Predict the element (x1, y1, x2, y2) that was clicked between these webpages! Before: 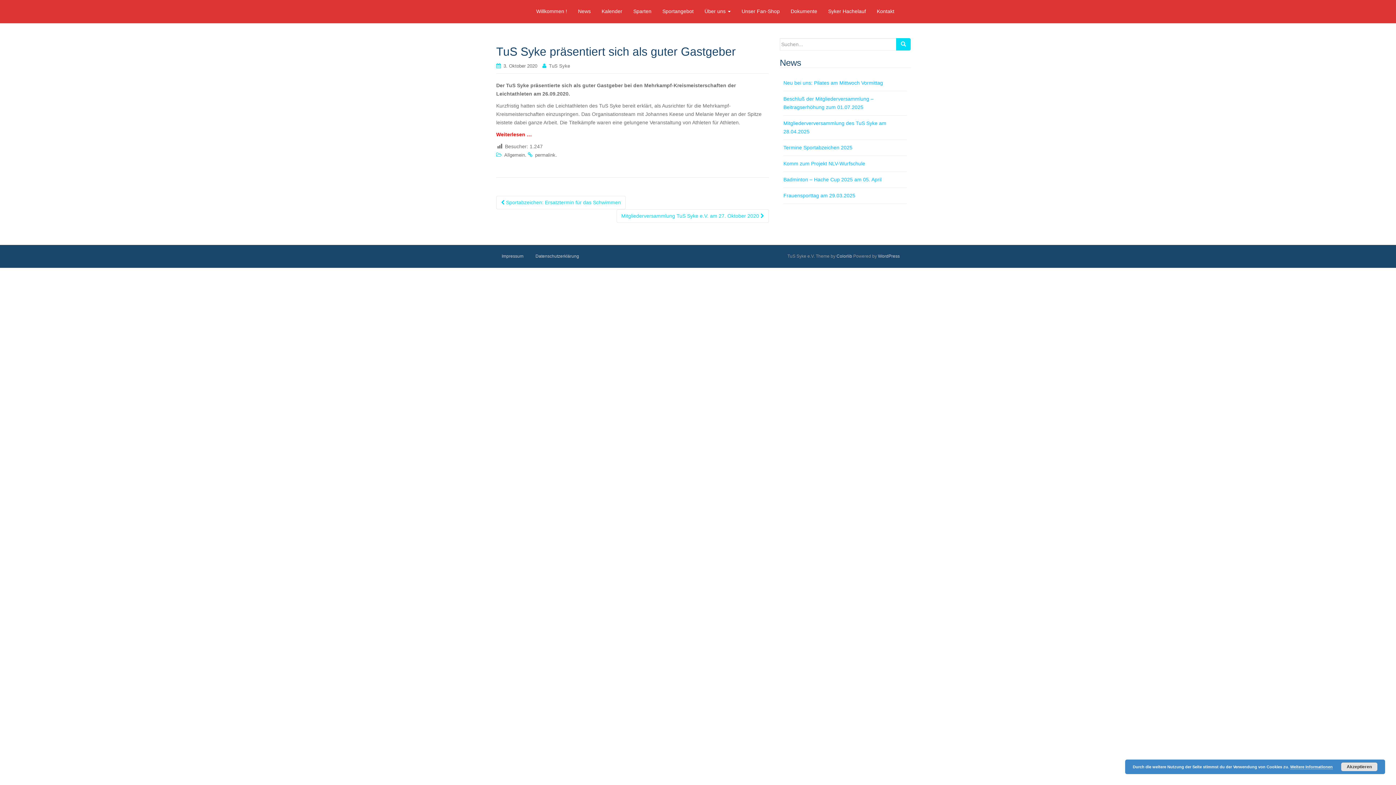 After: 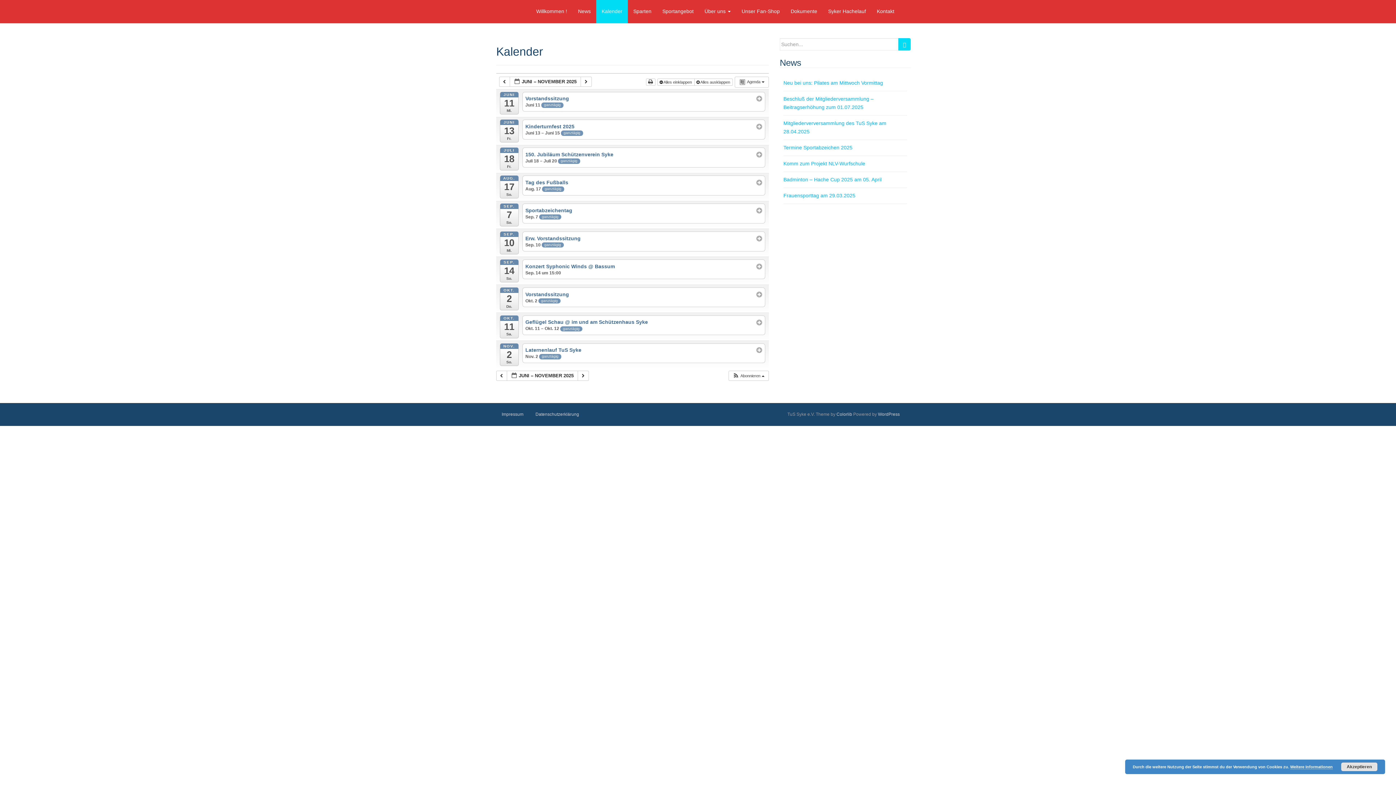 Action: label: Kalender bbox: (596, 0, 628, 23)